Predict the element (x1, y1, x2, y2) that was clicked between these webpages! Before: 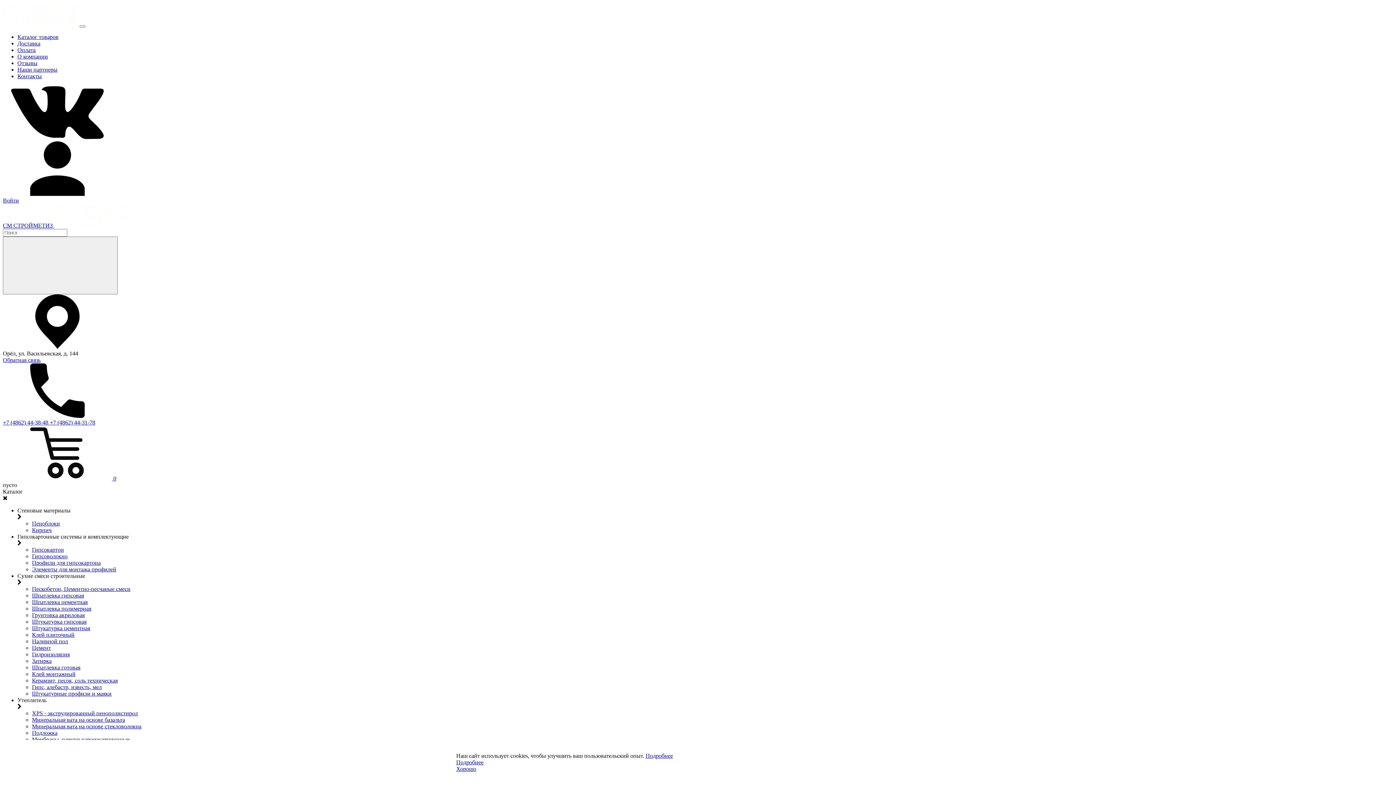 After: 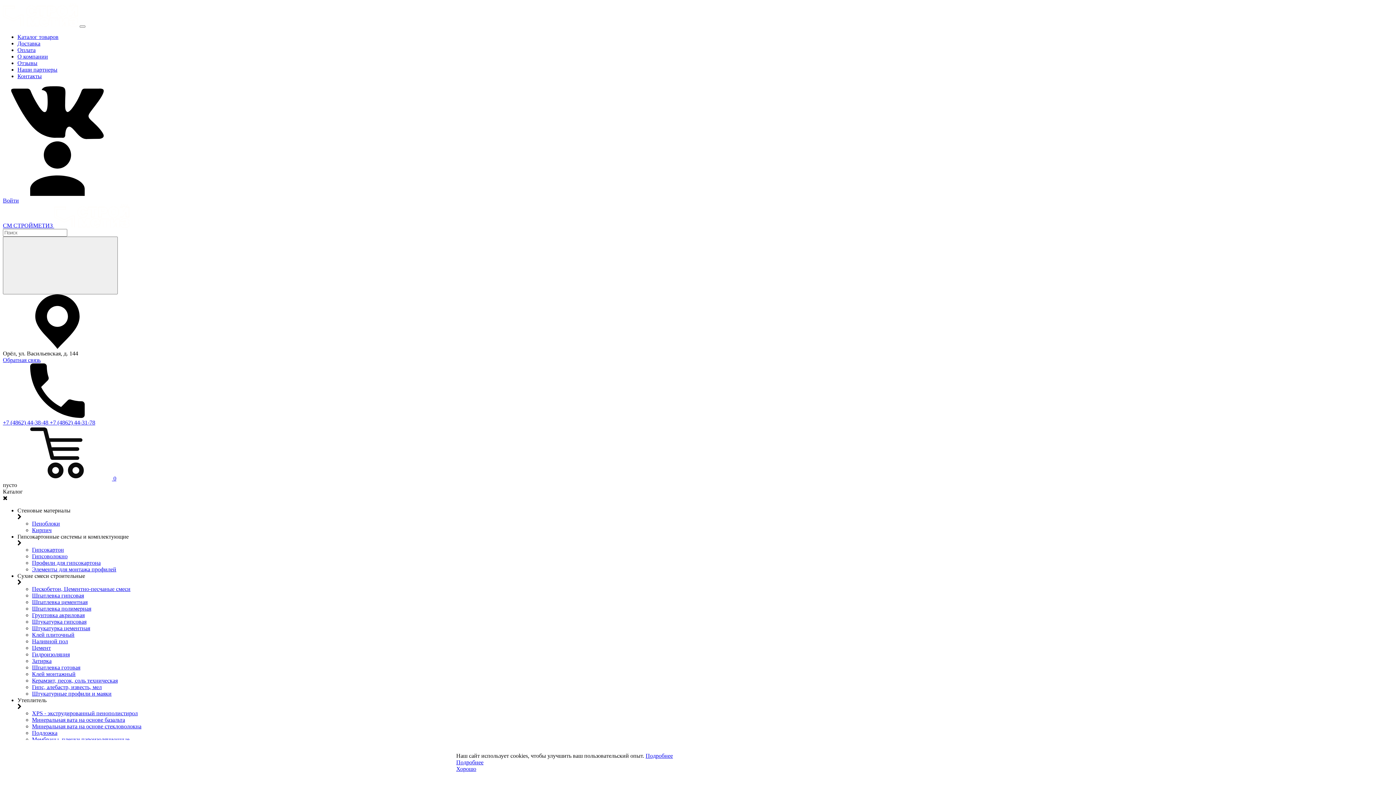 Action: bbox: (2, 236, 117, 294)